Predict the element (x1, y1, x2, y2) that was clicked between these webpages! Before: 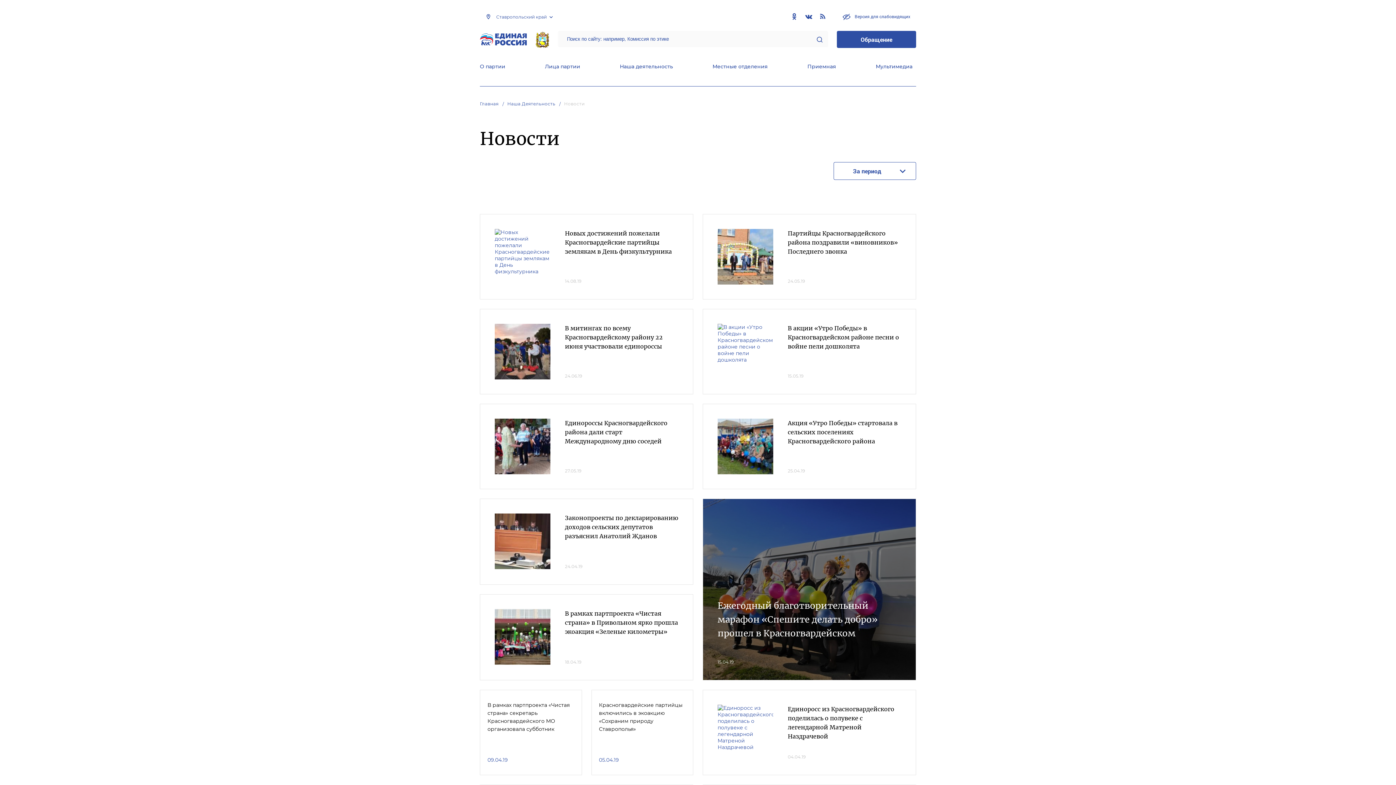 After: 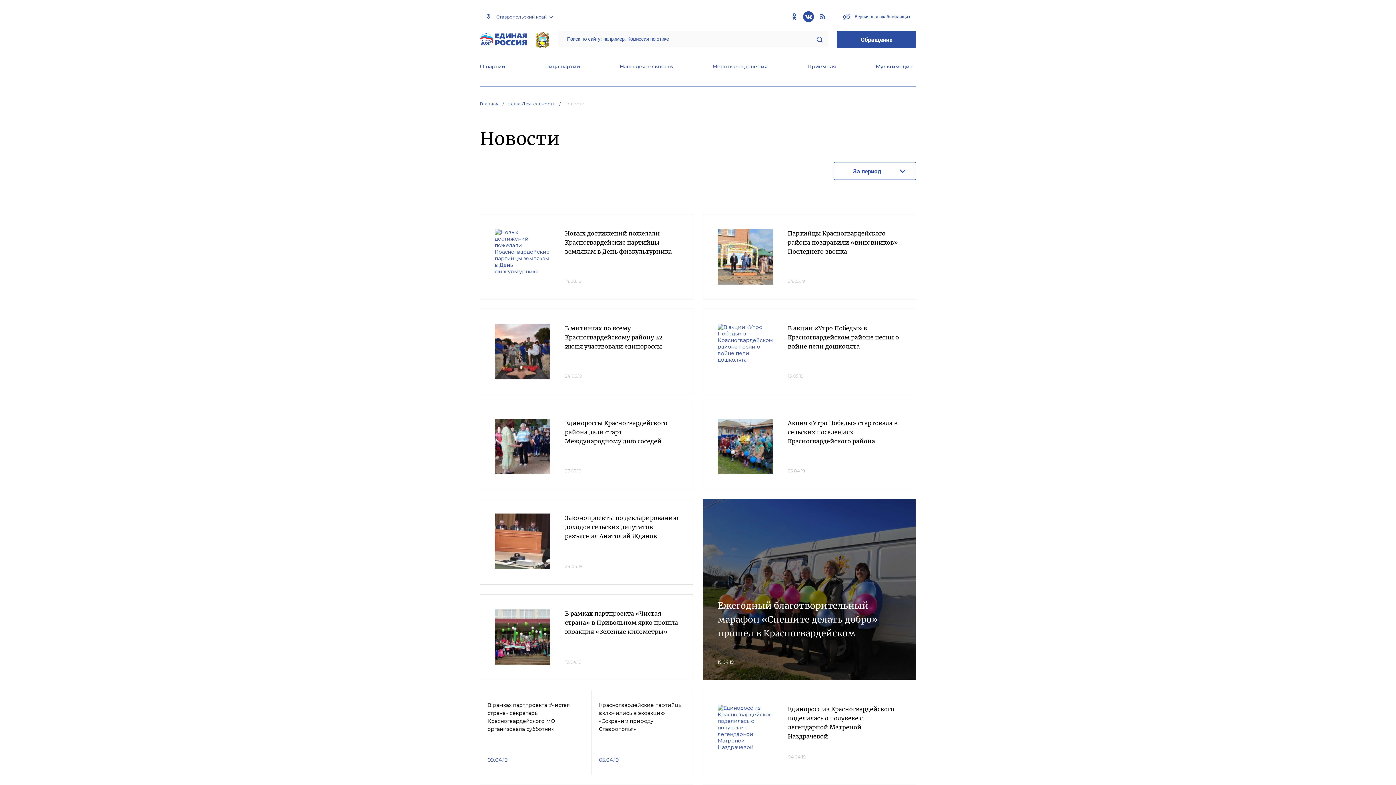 Action: bbox: (803, 11, 814, 22)